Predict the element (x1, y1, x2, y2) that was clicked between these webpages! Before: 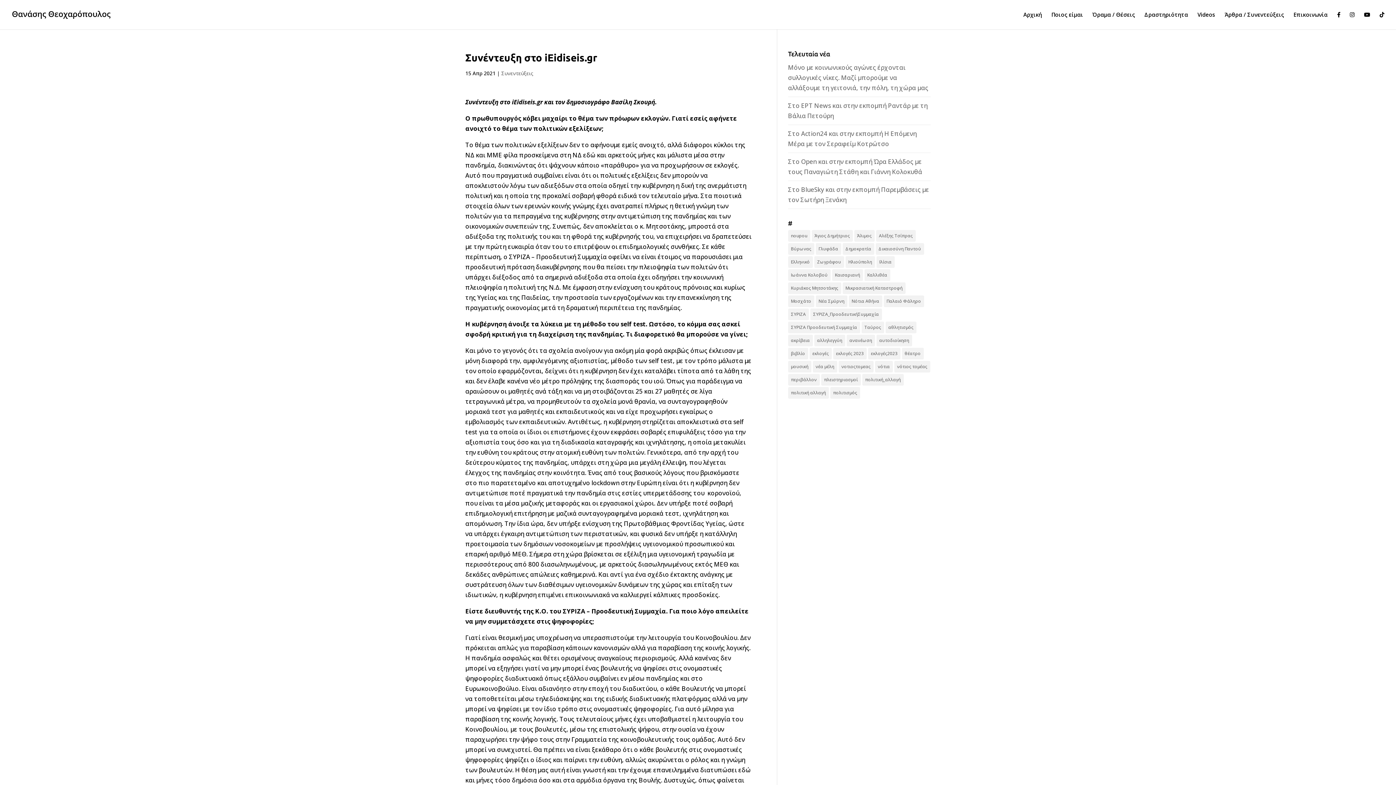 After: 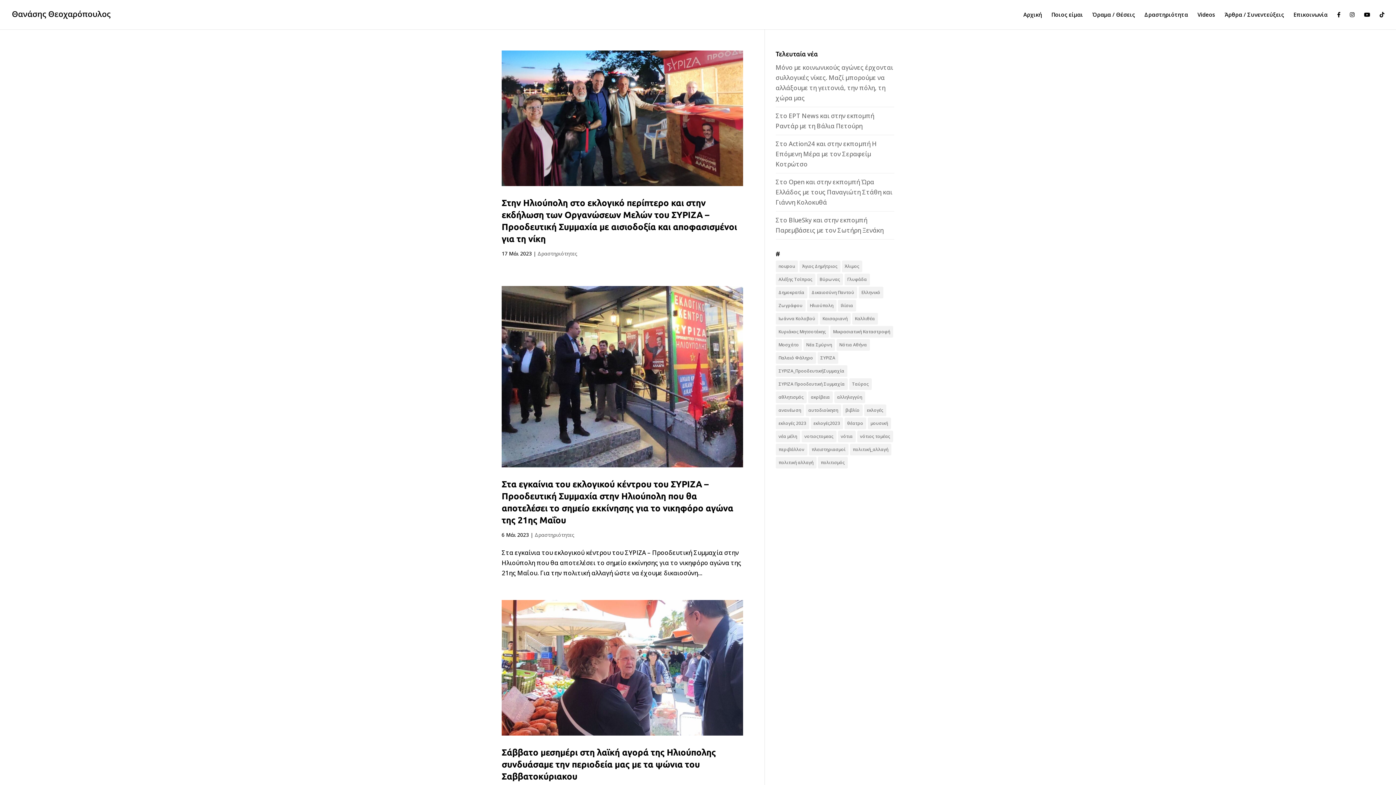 Action: label: Ηλιούπολη (22 στοιχεία) bbox: (845, 256, 875, 268)